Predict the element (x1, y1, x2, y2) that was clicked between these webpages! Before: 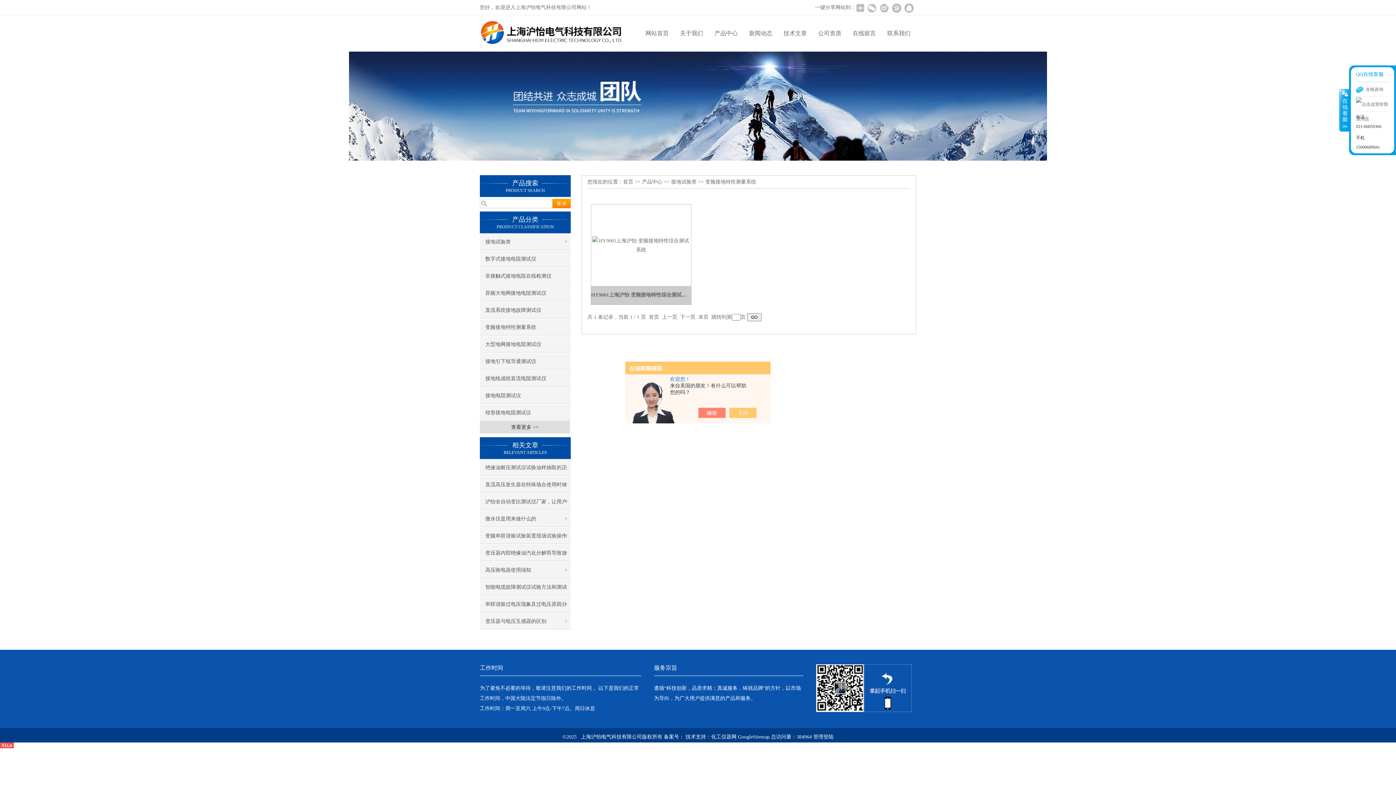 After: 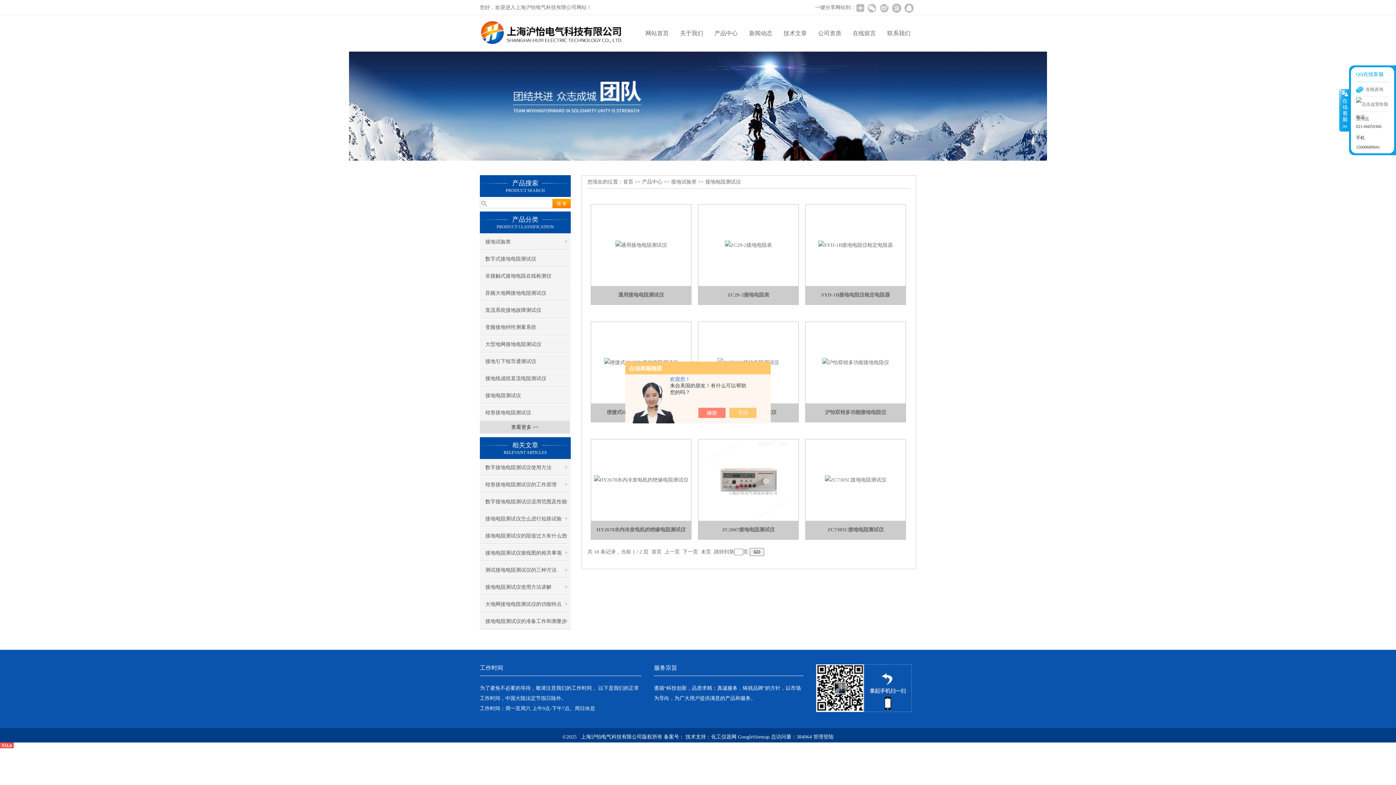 Action: label: 接地电阻测试仪 bbox: (480, 387, 570, 404)